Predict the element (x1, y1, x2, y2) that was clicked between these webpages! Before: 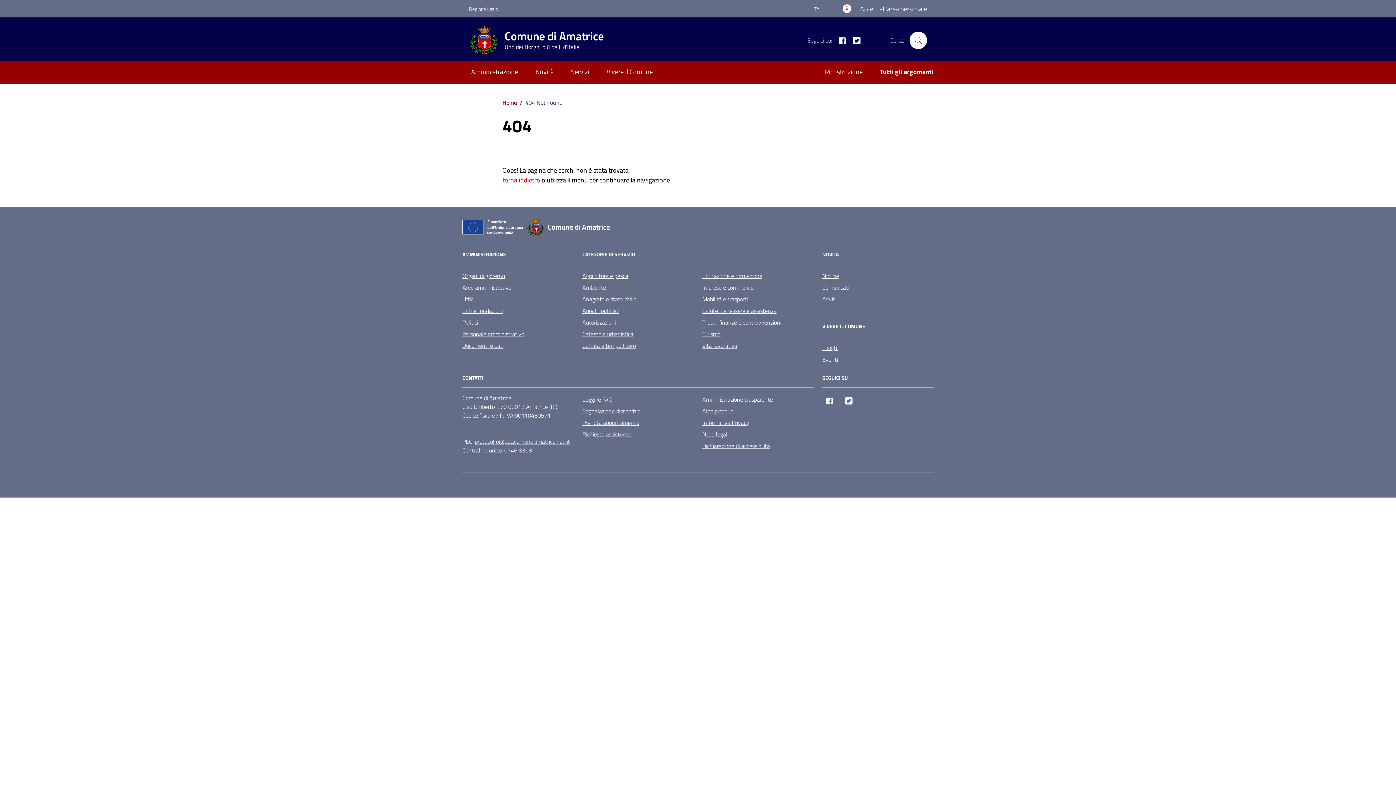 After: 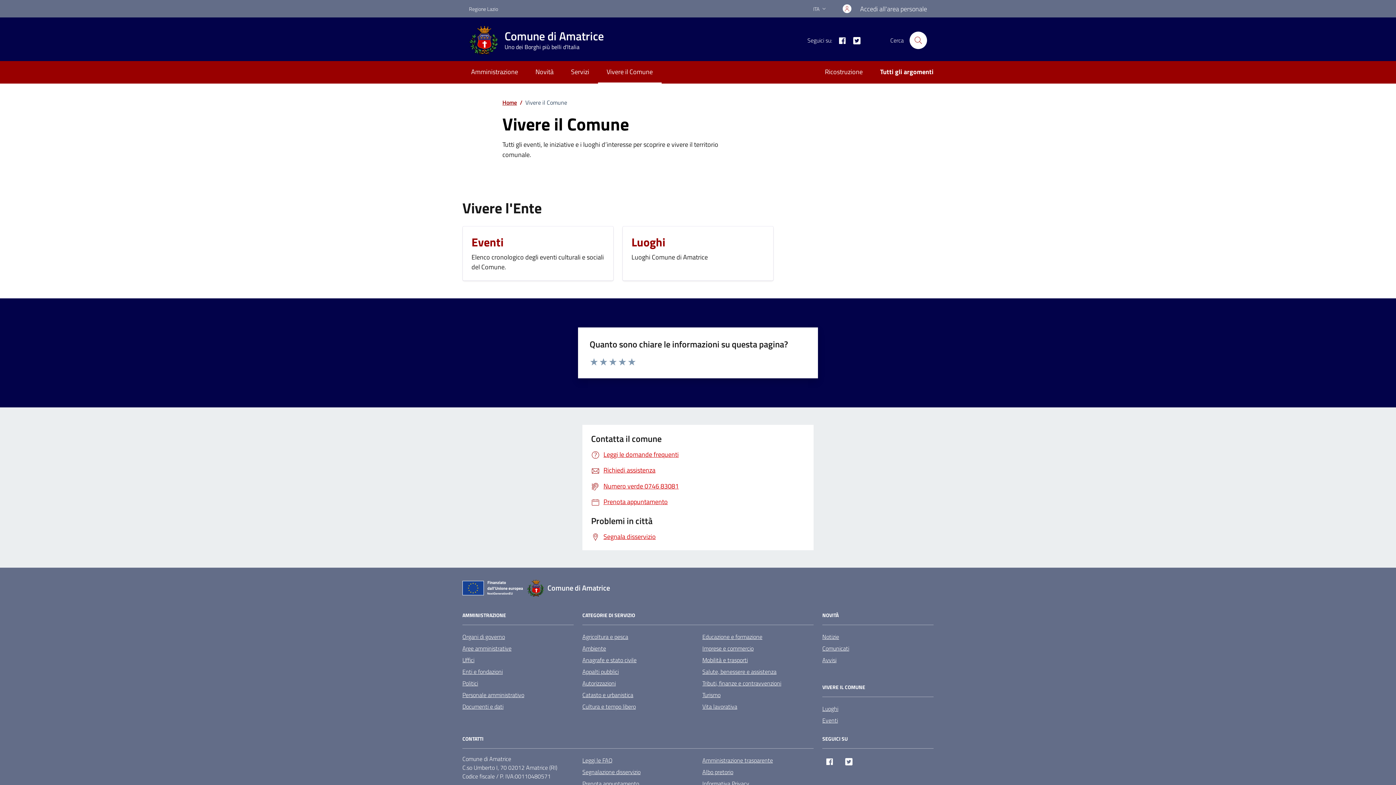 Action: bbox: (822, 342, 838, 353) label: Luoghi